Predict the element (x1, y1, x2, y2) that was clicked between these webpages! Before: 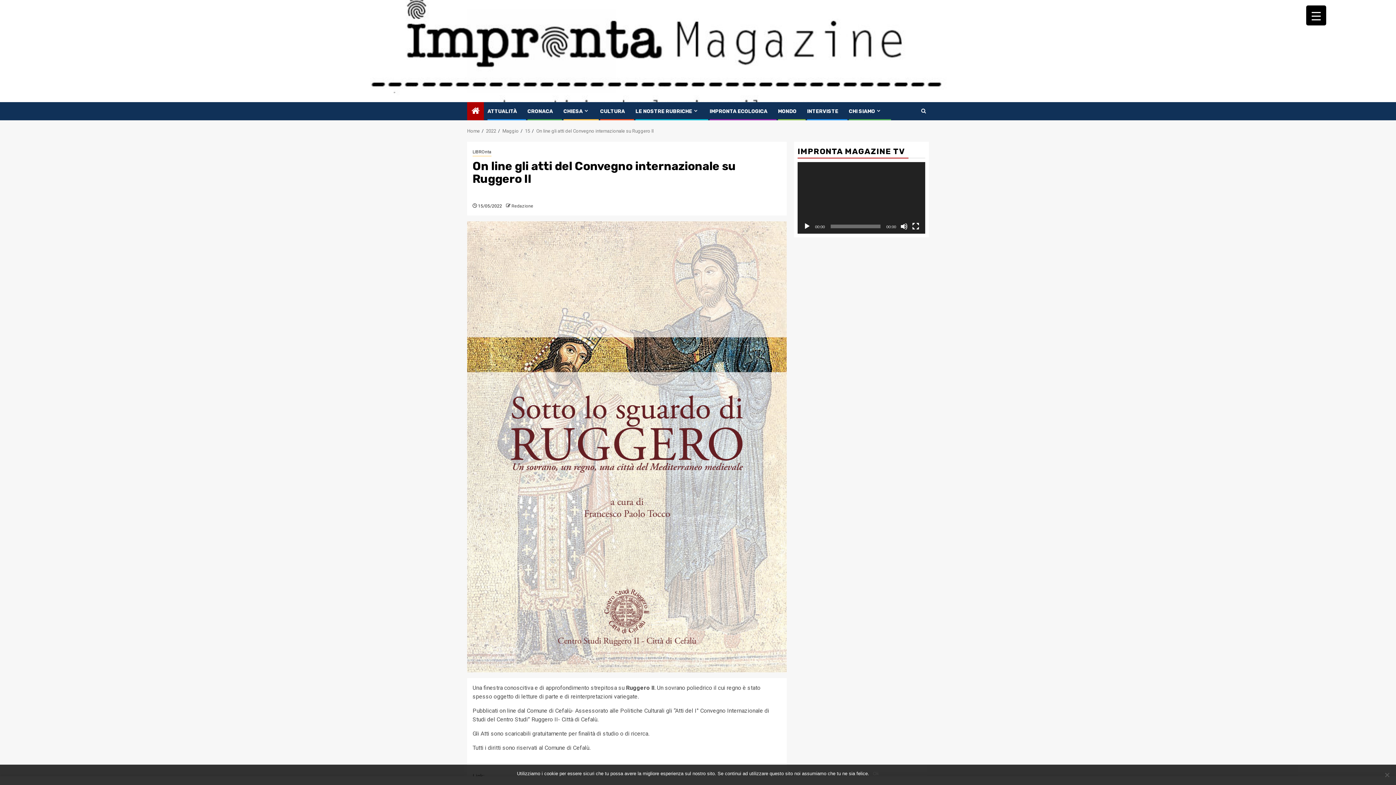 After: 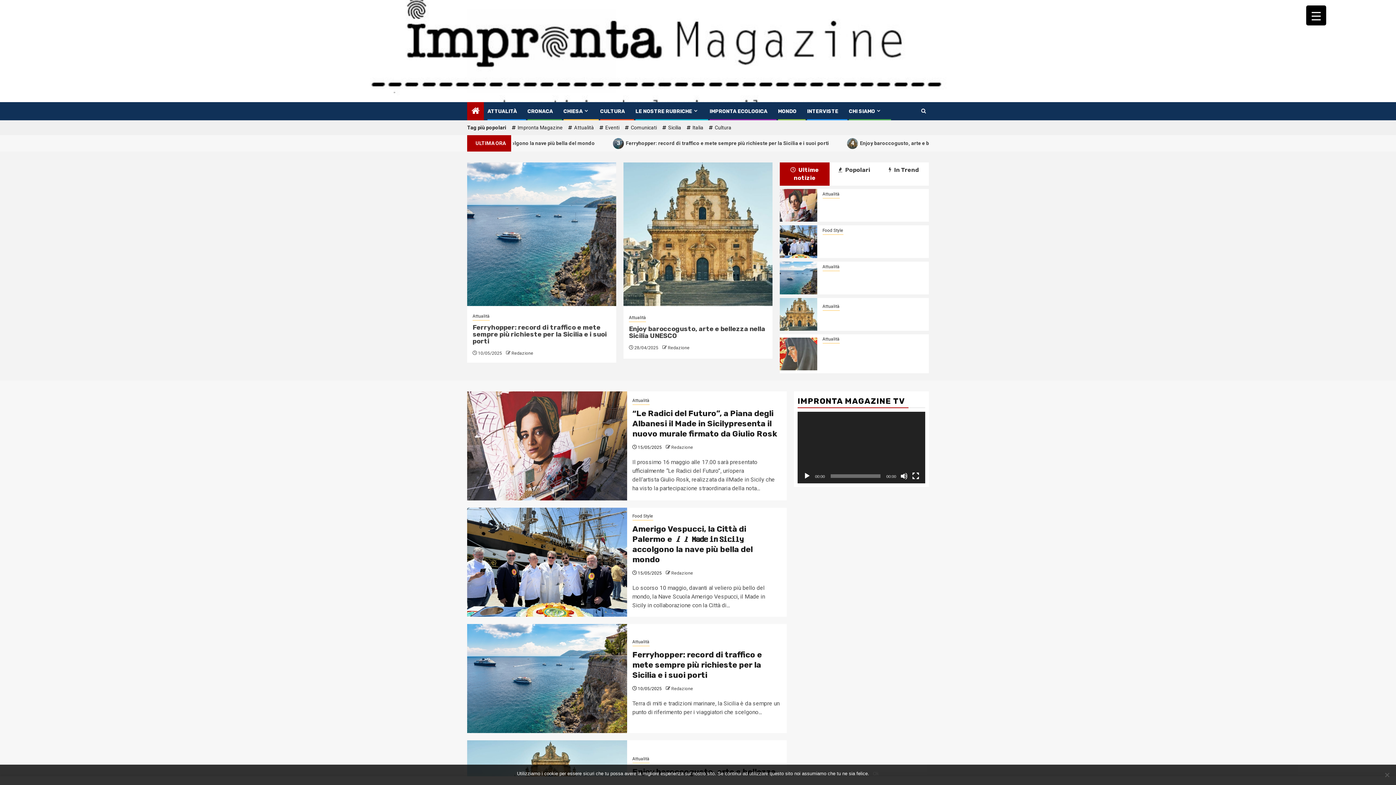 Action: label: Home bbox: (471, 106, 479, 116)